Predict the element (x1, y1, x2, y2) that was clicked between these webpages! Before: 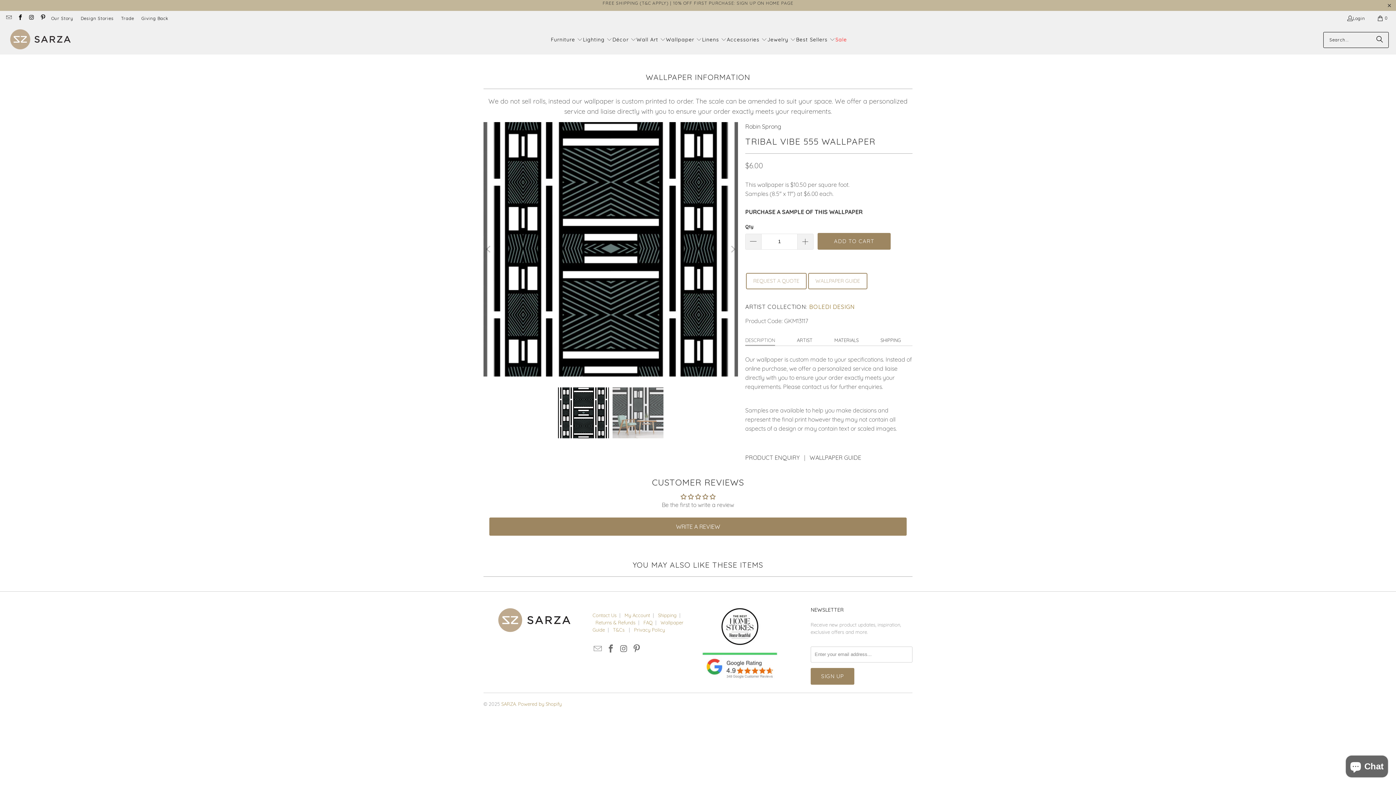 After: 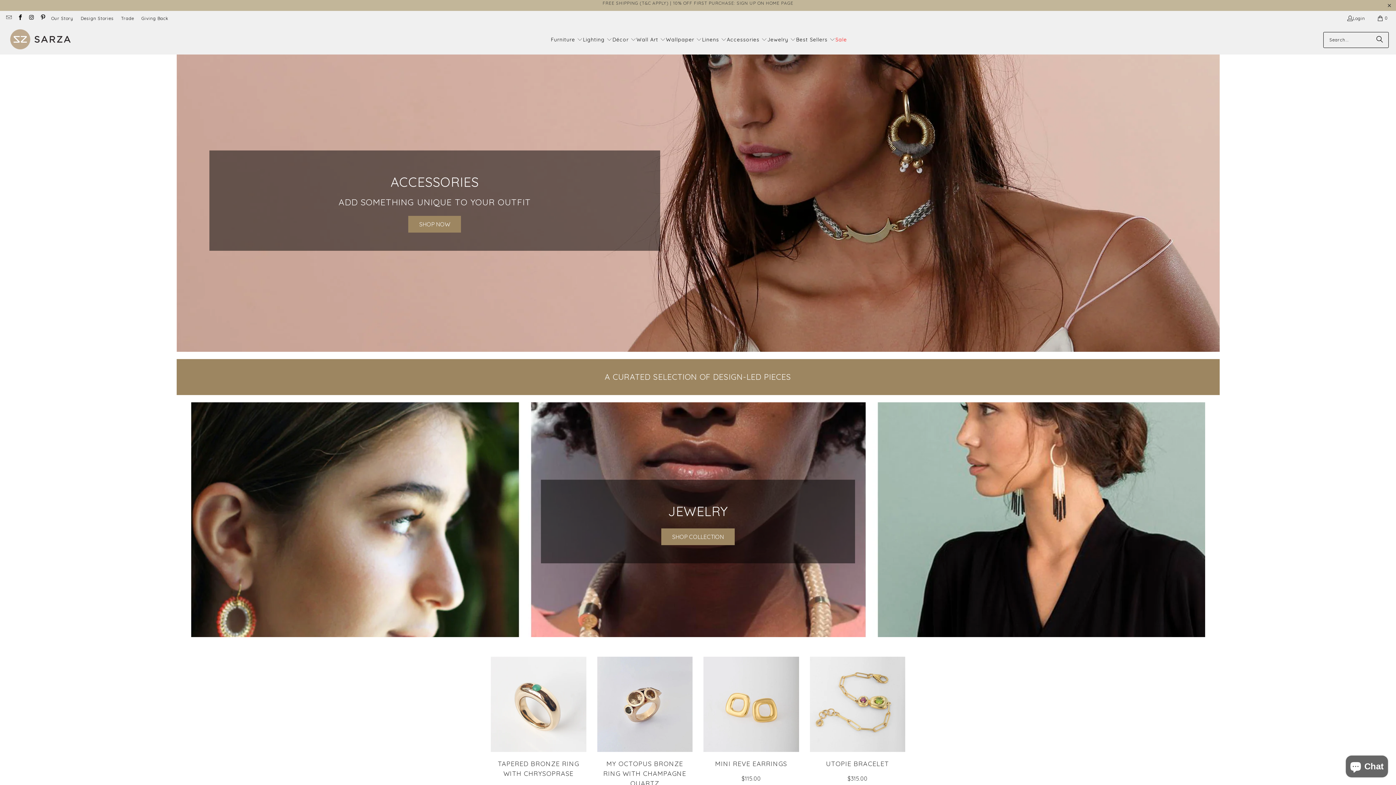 Action: label: Accessories  bbox: (727, 30, 767, 49)